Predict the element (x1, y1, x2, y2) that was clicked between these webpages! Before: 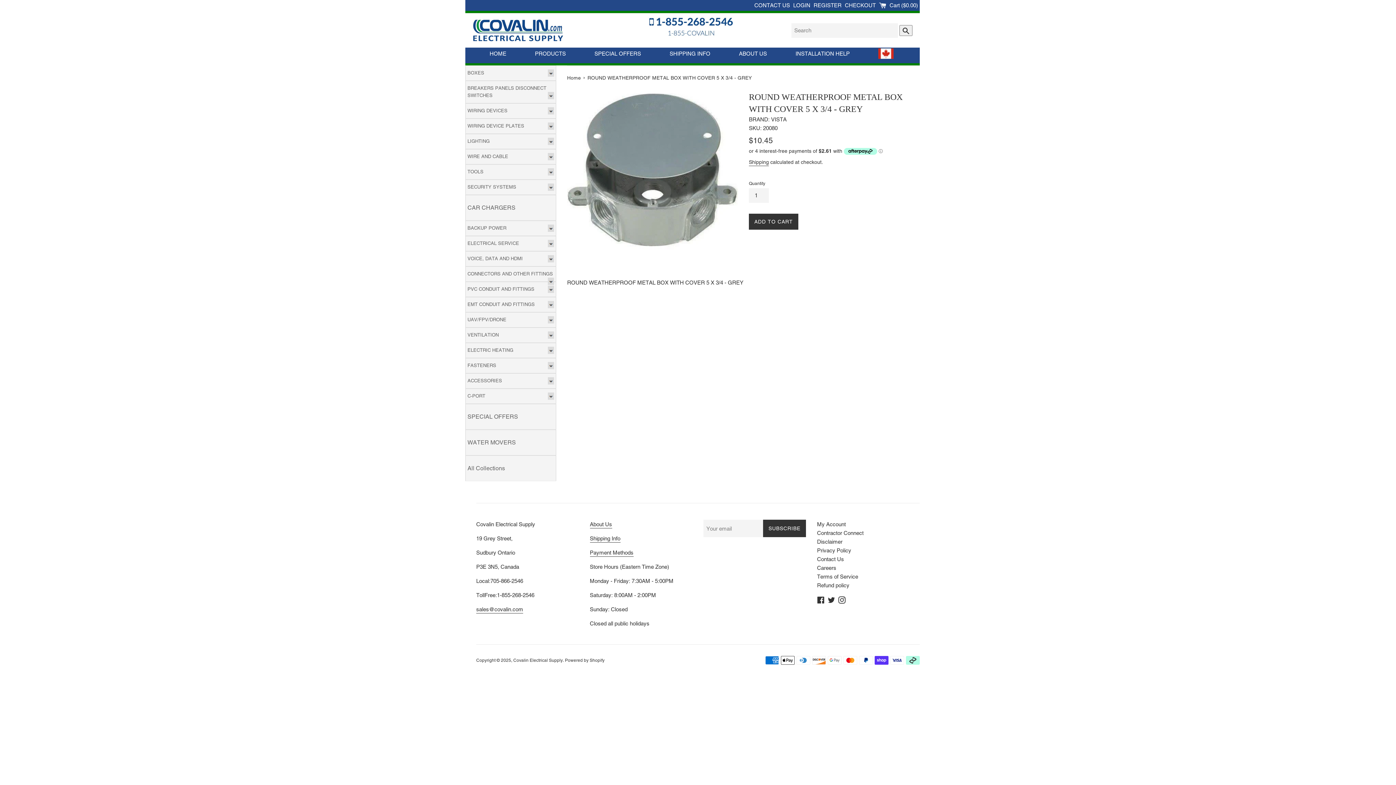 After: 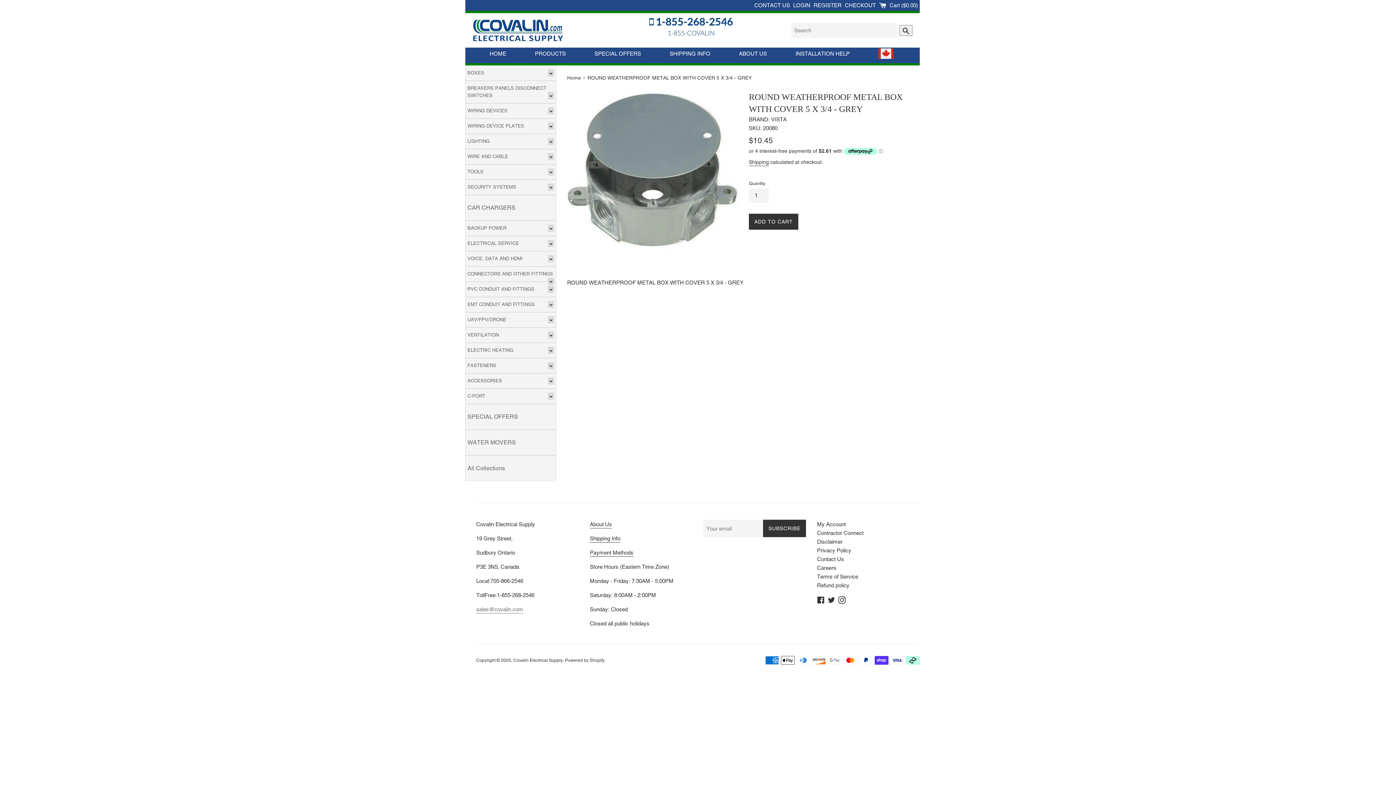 Action: label: sales@covalin.com bbox: (476, 606, 523, 613)